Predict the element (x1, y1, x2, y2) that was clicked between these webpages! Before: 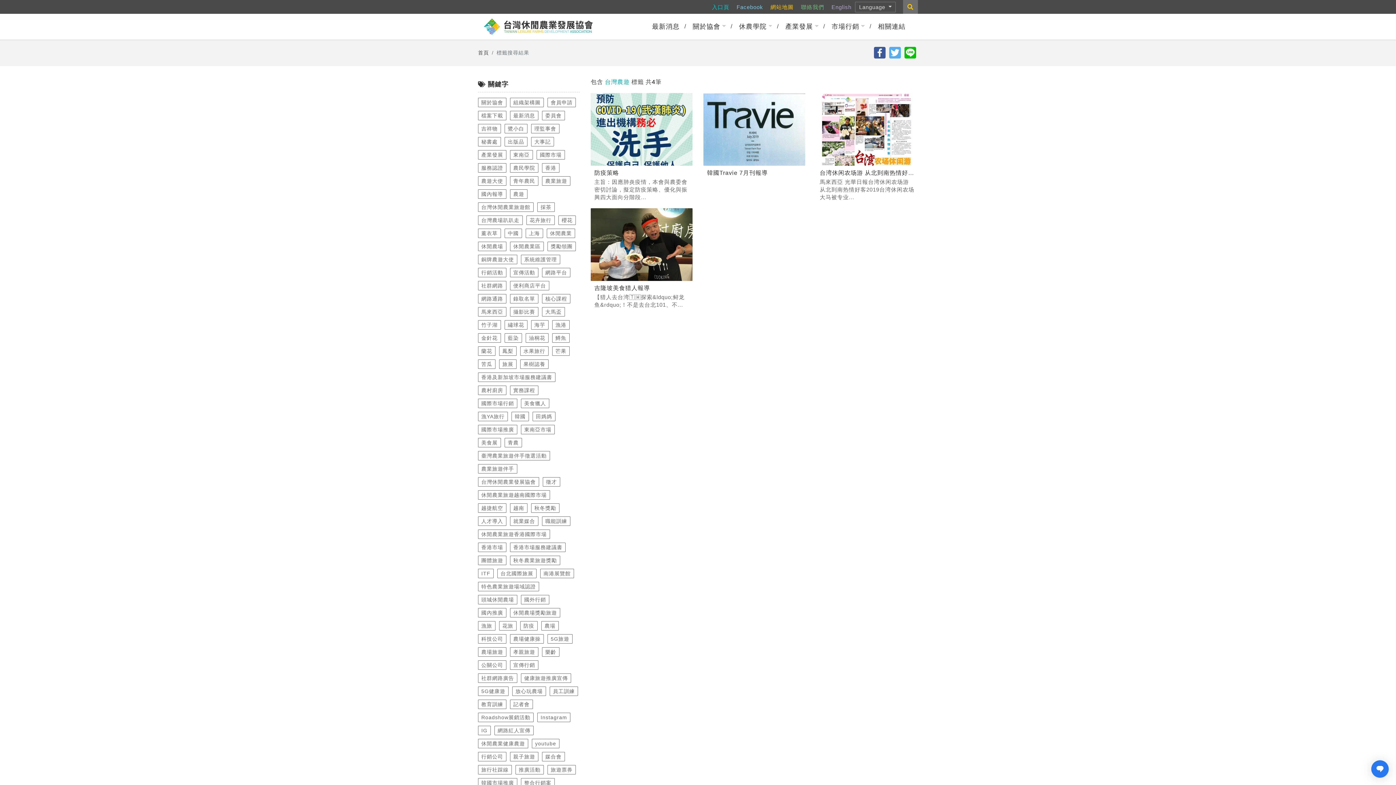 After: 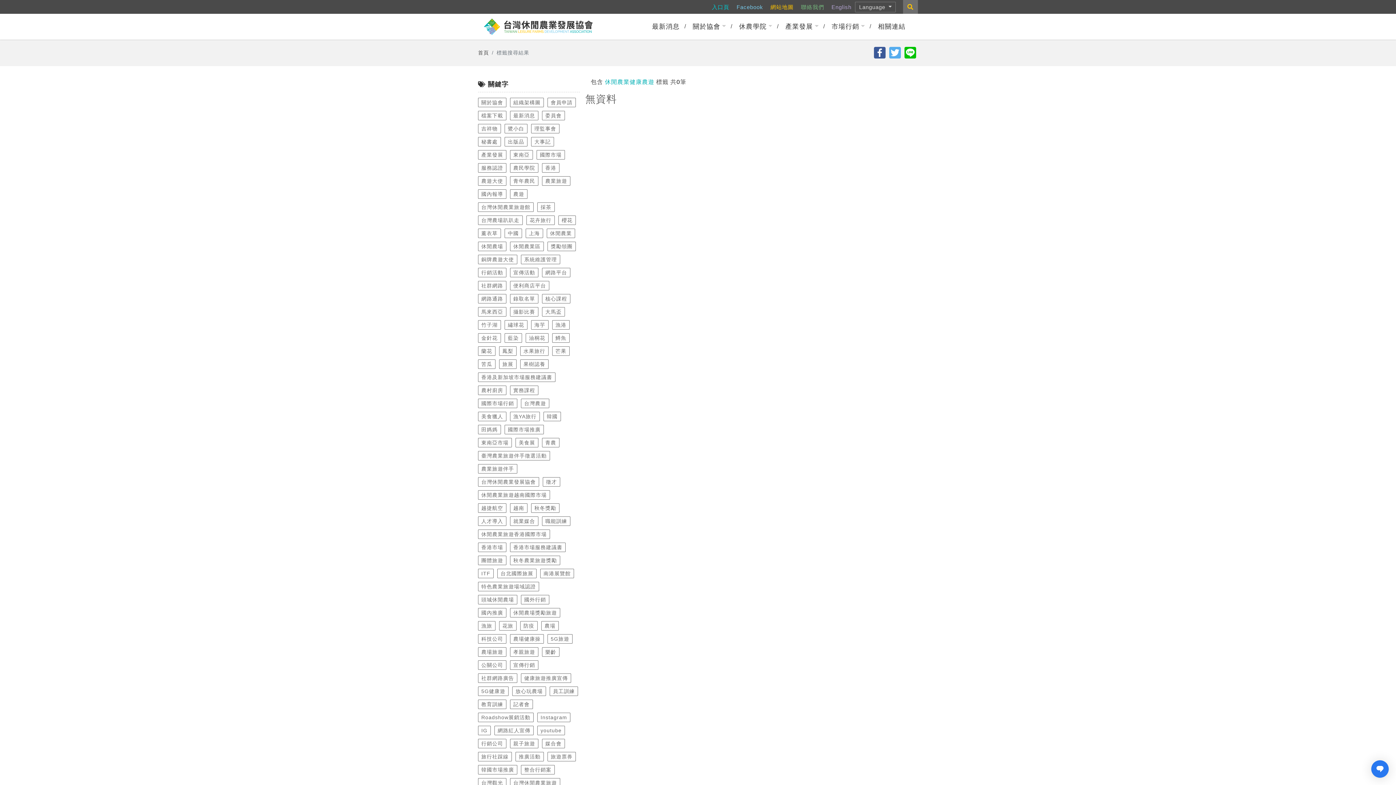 Action: label: 休閒農業健康農遊 bbox: (478, 739, 528, 748)